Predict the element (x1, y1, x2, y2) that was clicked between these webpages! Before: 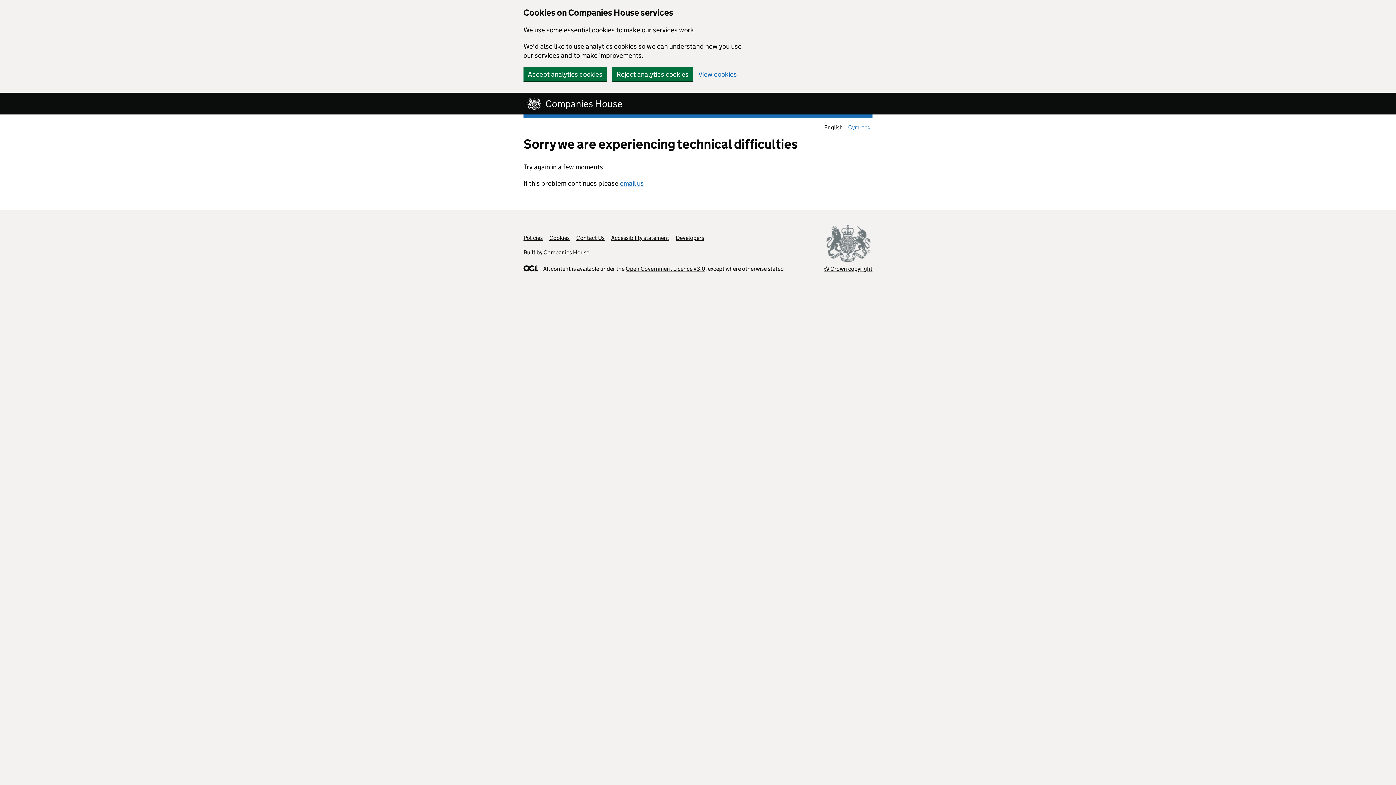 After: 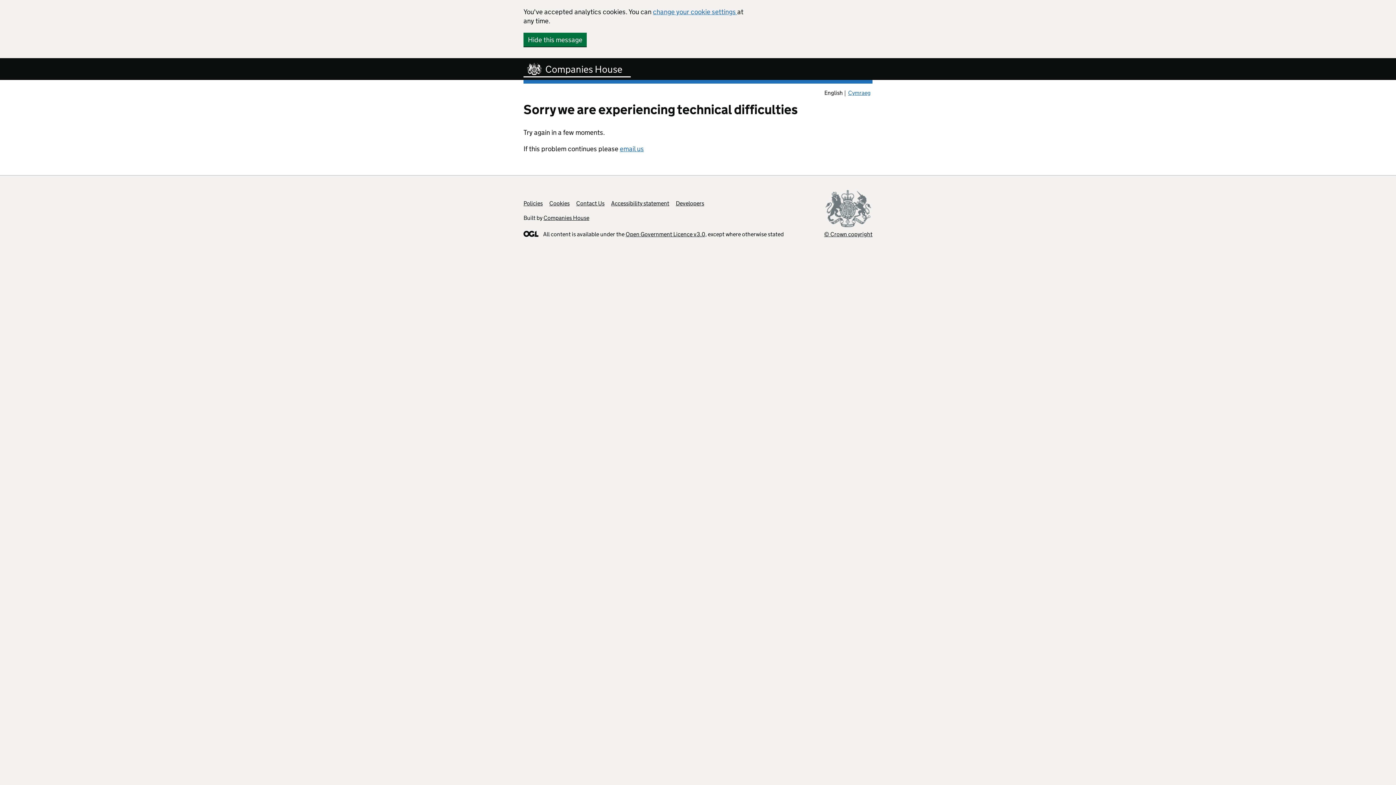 Action: bbox: (523, 67, 606, 81) label: Accept analytics cookies